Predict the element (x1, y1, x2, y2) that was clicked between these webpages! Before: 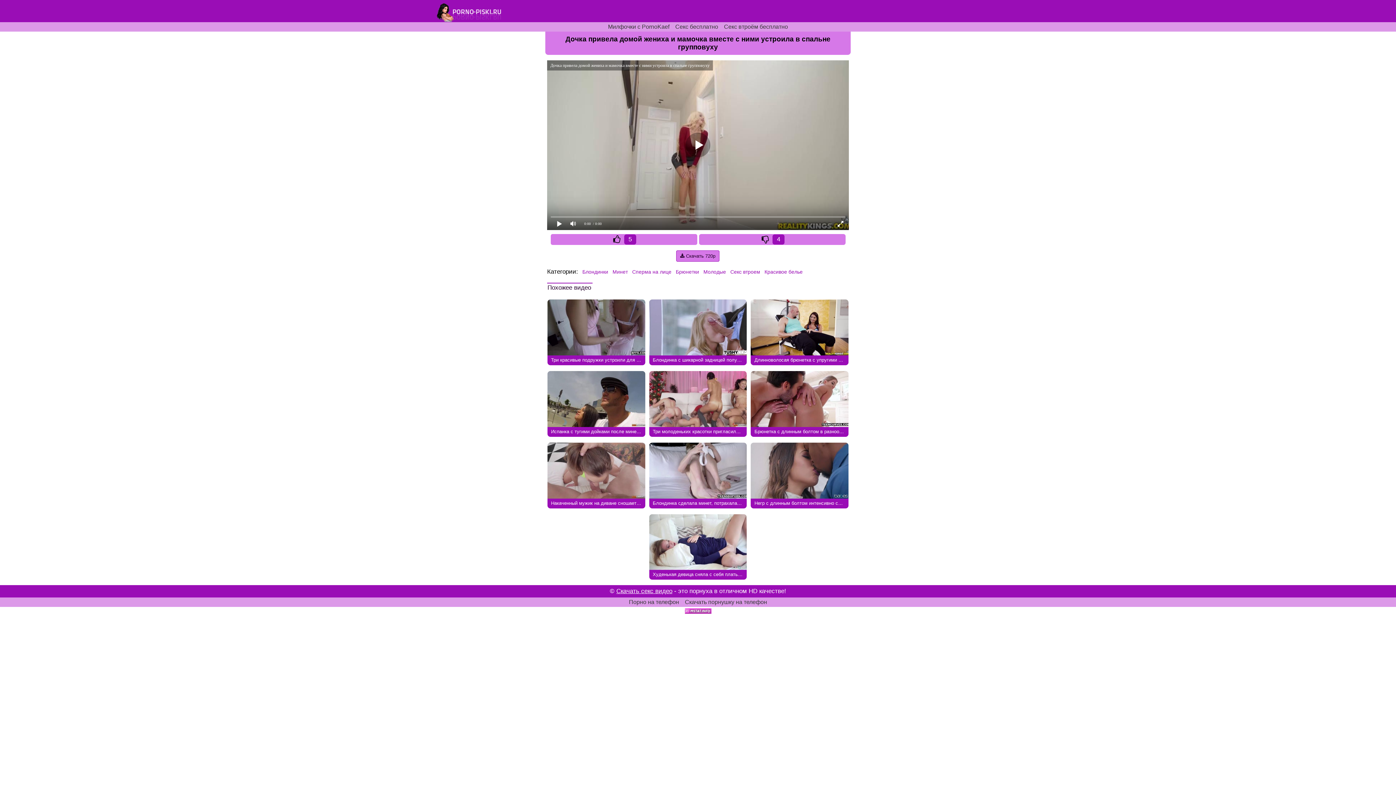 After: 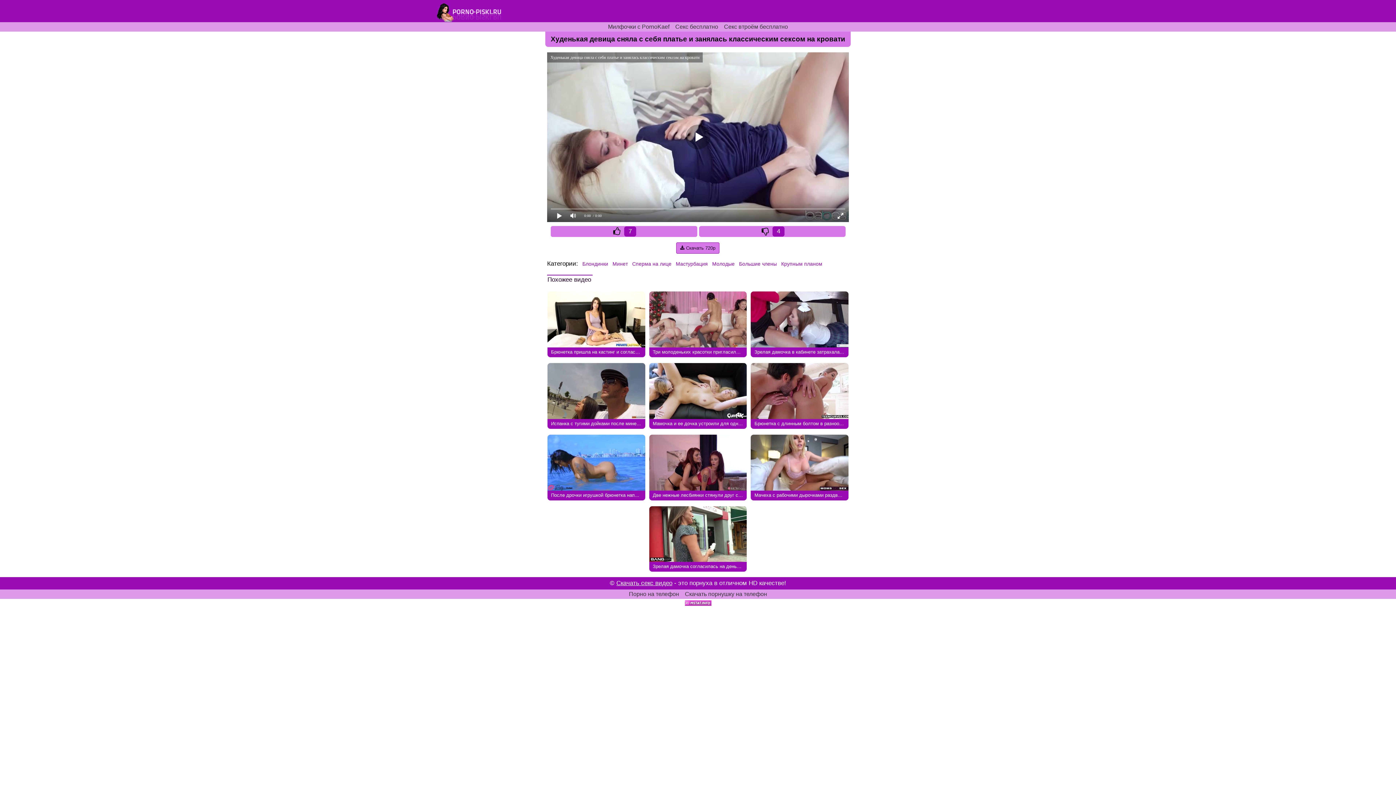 Action: bbox: (648, 575, 748, 581) label: Худенькая девица сняла с себя платье и занялась классическим сексом на кровати